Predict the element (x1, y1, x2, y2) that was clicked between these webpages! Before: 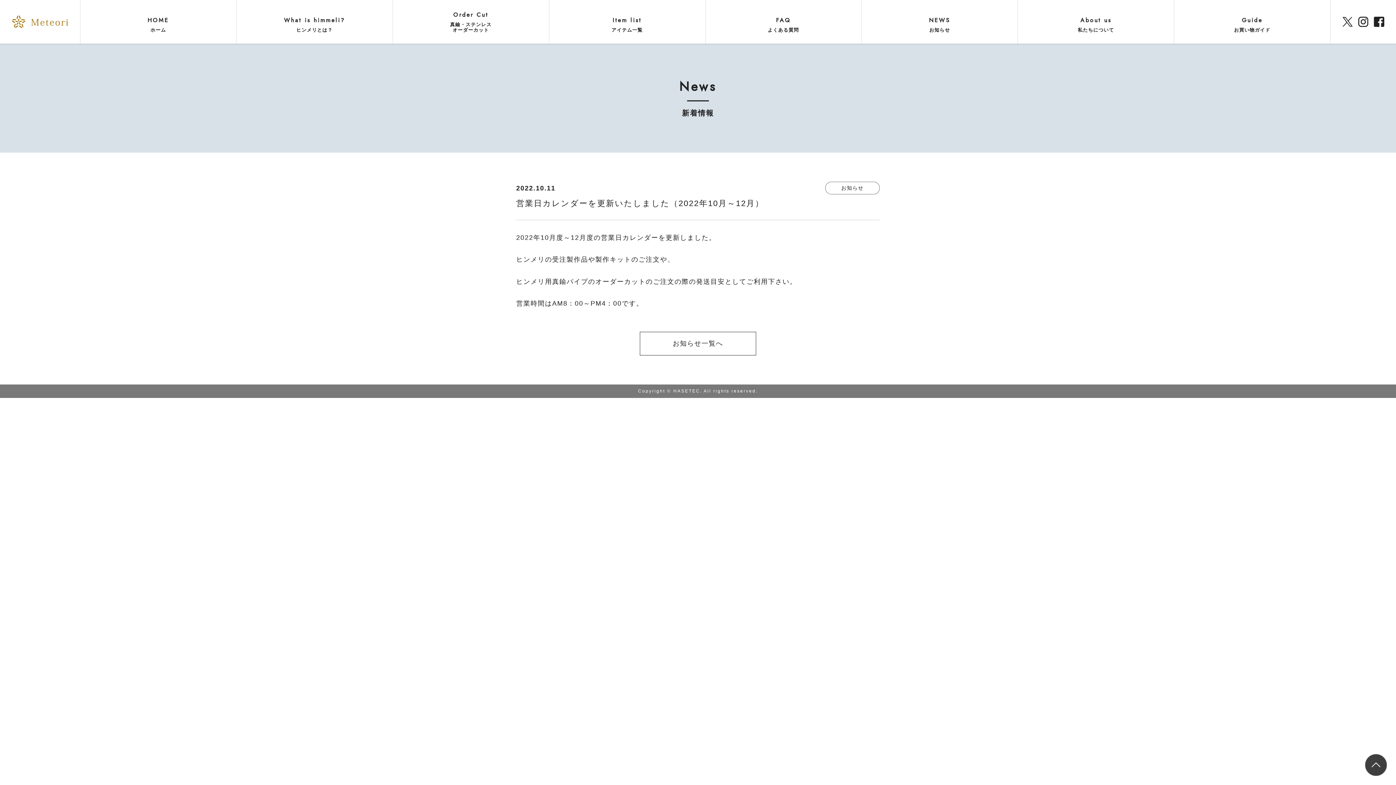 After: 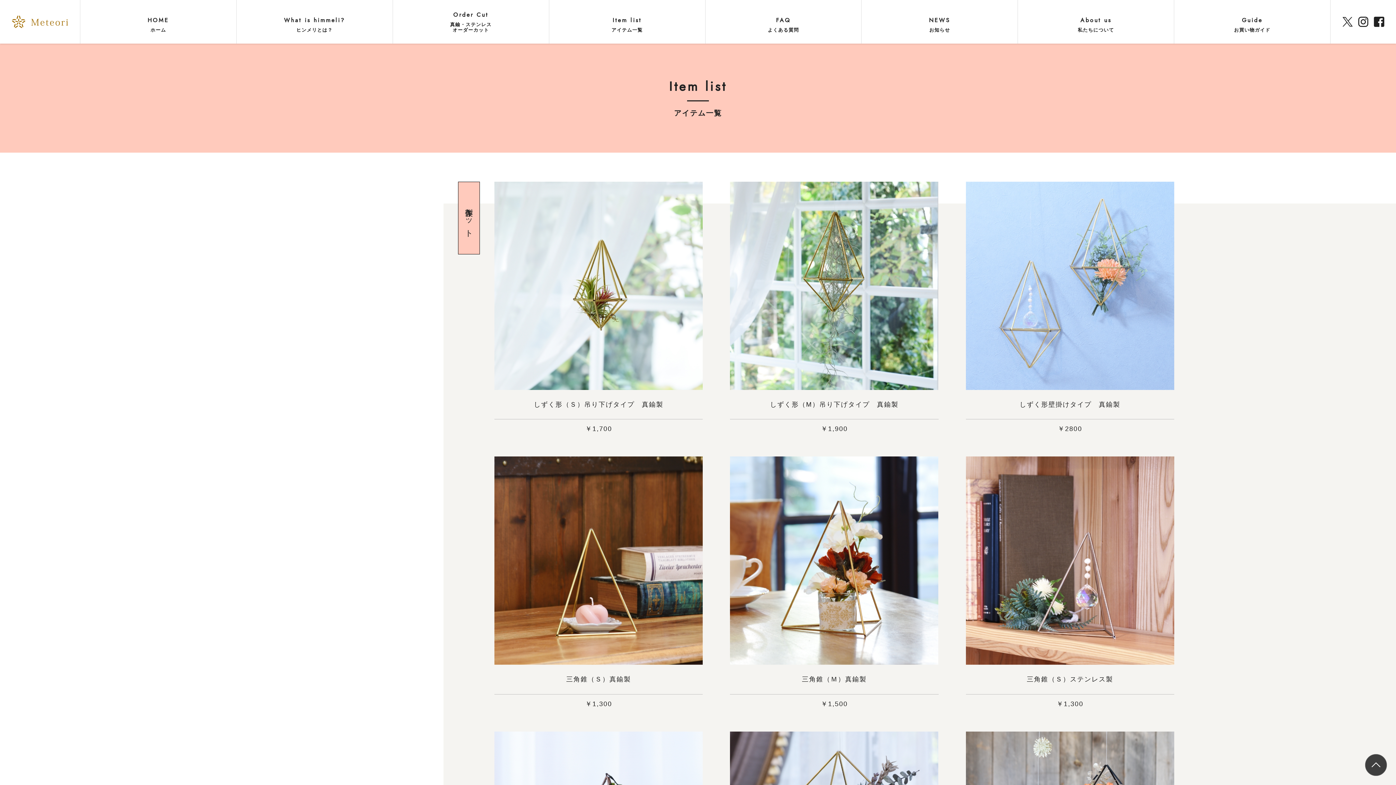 Action: label: Item list
アイテム一覧 bbox: (549, 0, 705, 43)